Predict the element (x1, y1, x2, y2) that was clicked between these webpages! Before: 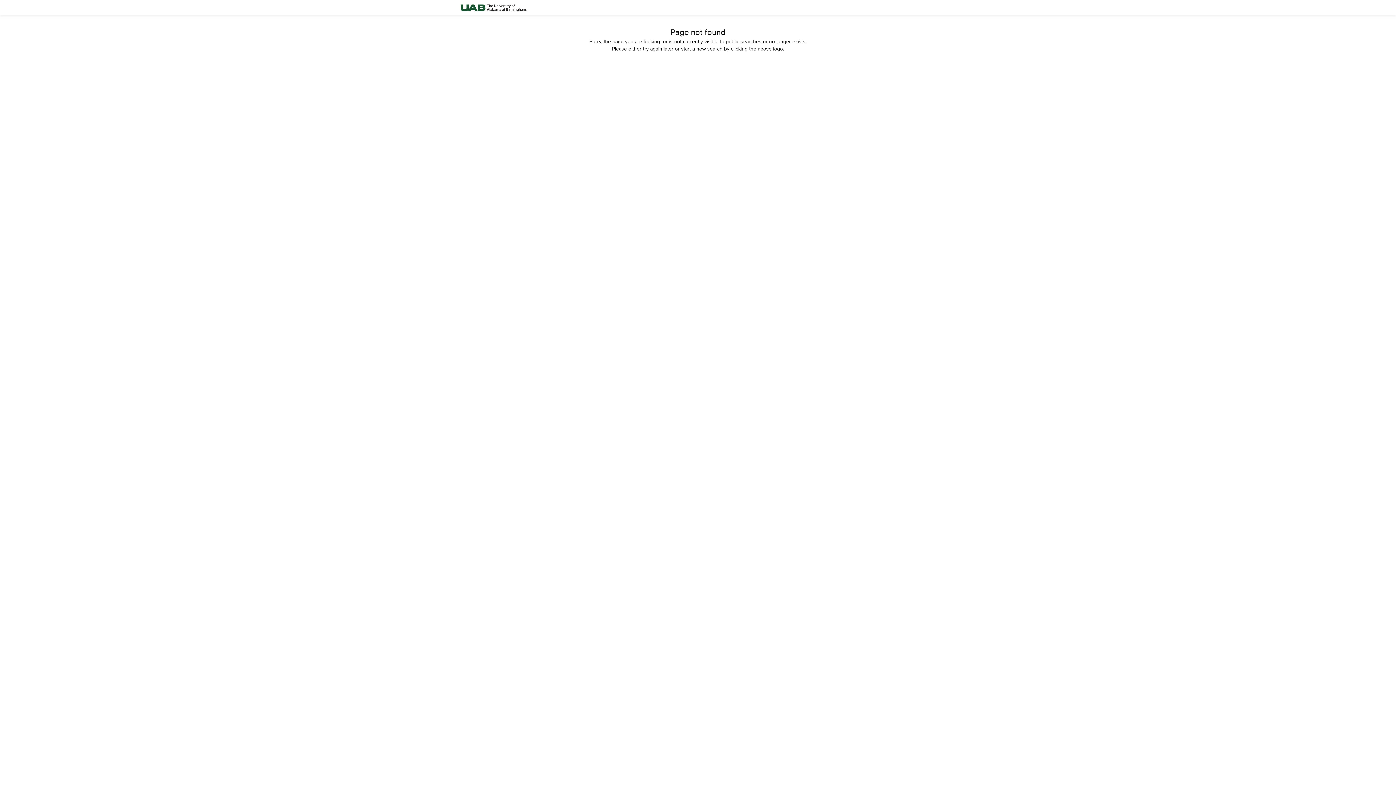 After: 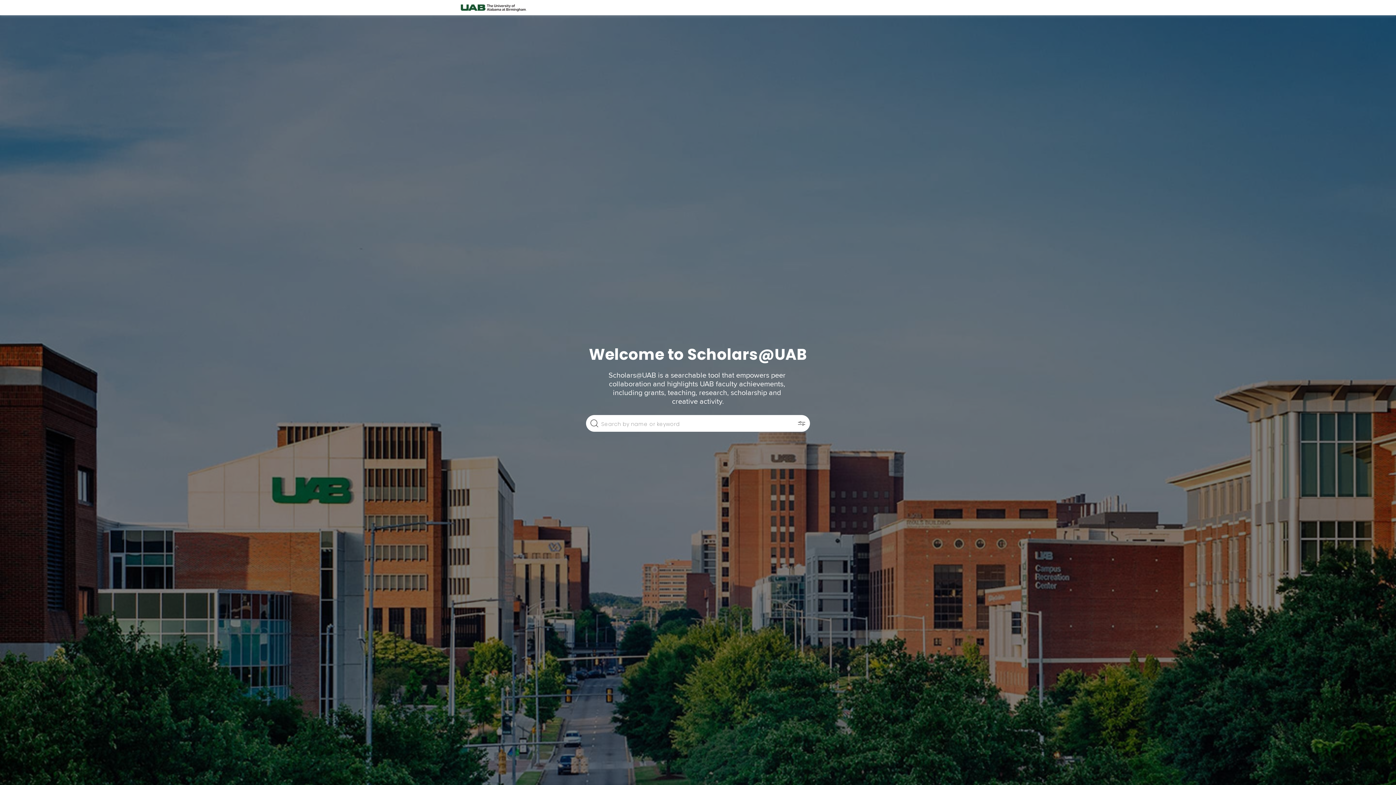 Action: bbox: (458, 0, 528, 15)